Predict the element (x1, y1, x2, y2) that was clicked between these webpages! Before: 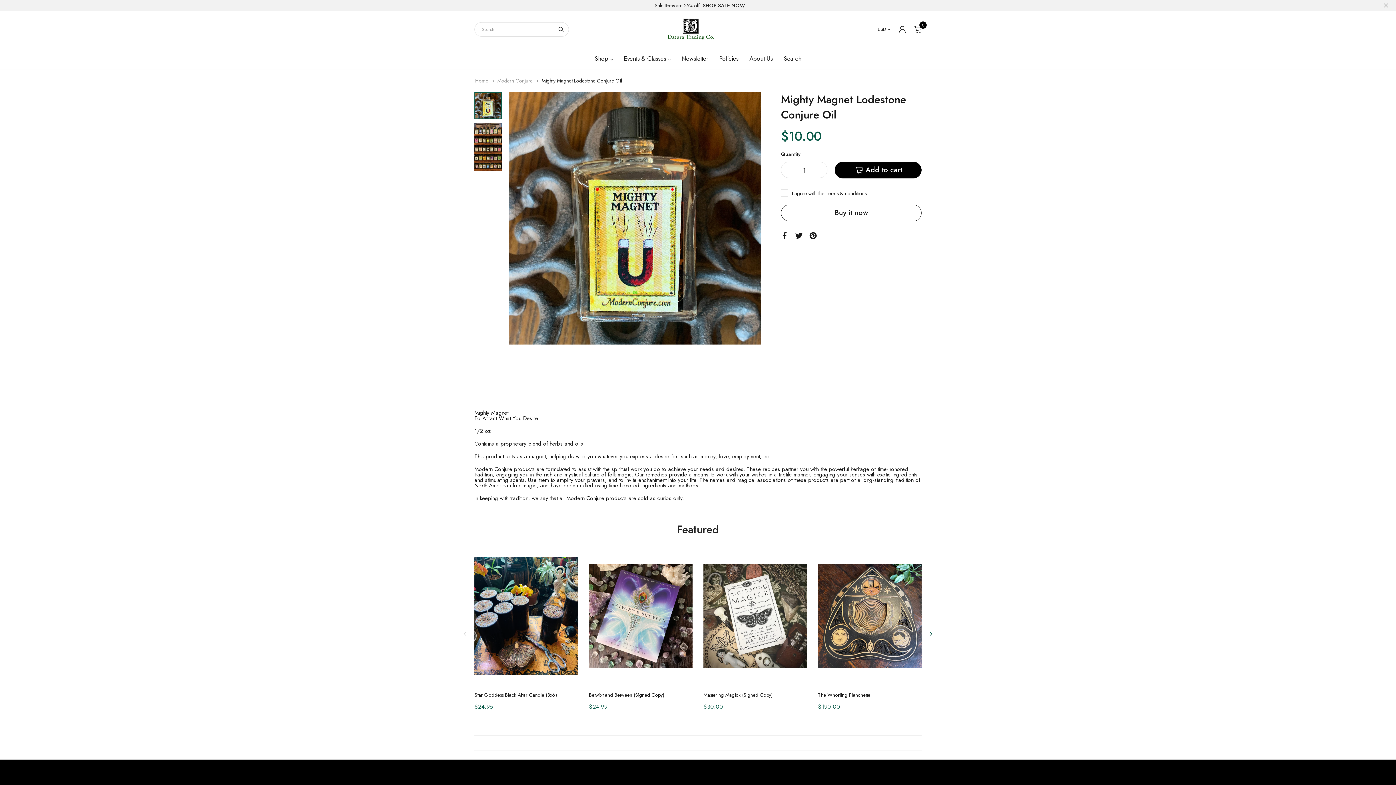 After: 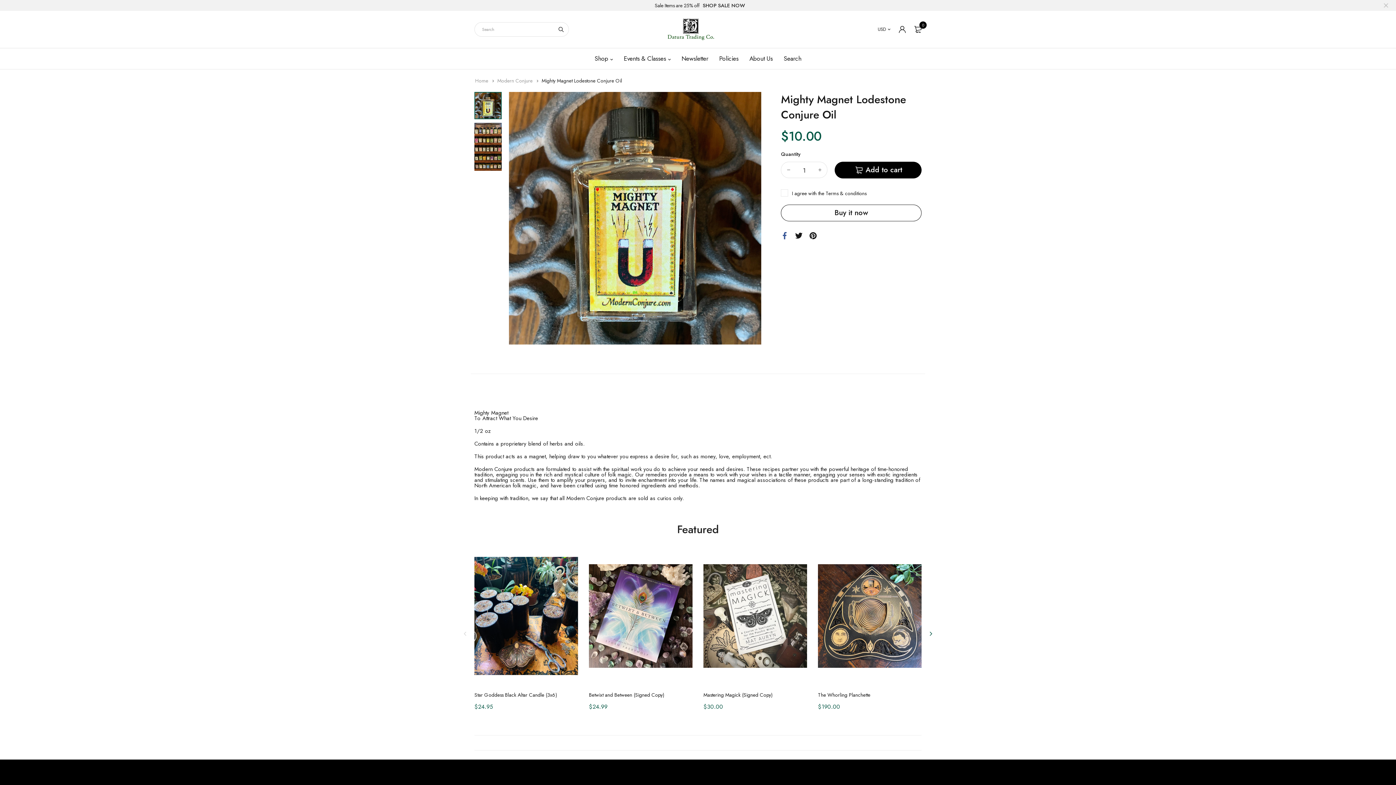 Action: bbox: (781, 232, 788, 239)